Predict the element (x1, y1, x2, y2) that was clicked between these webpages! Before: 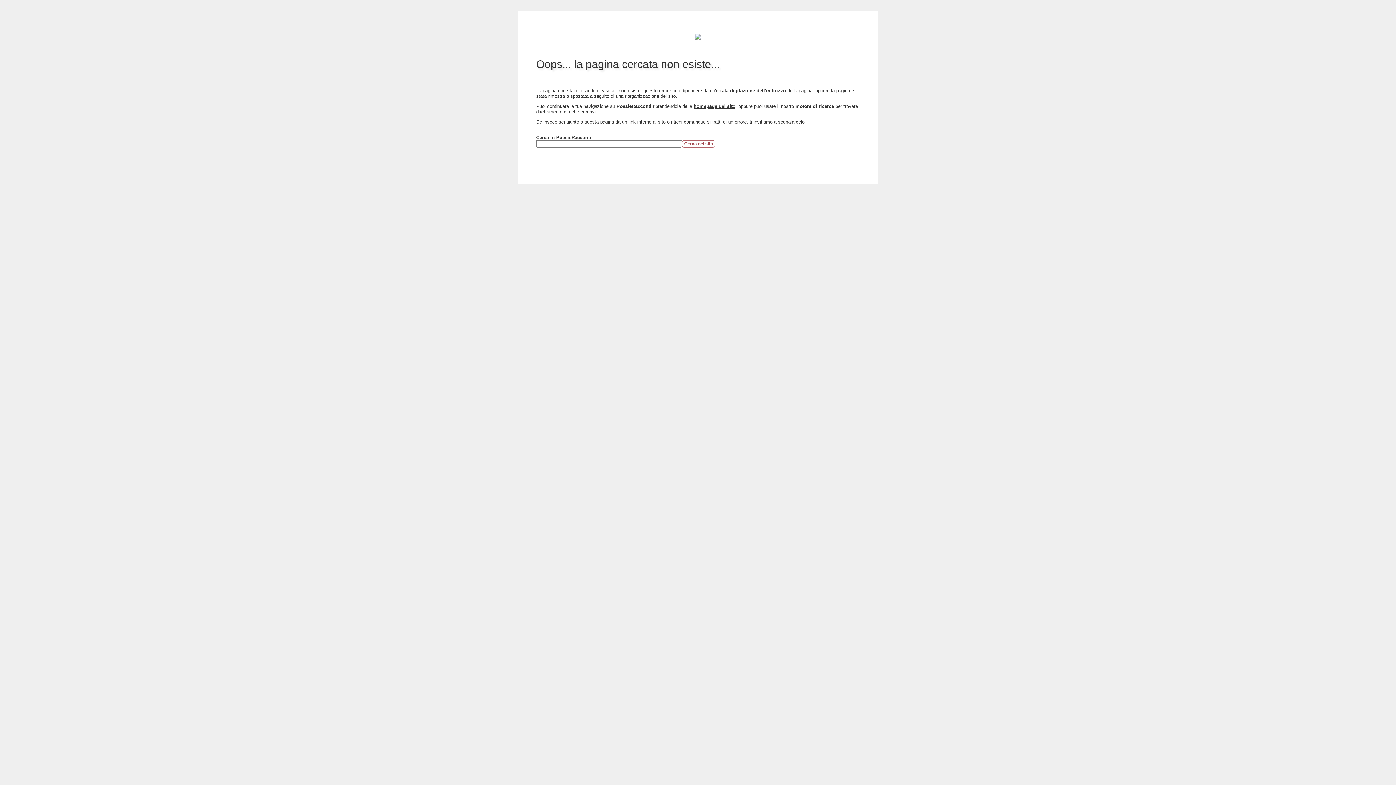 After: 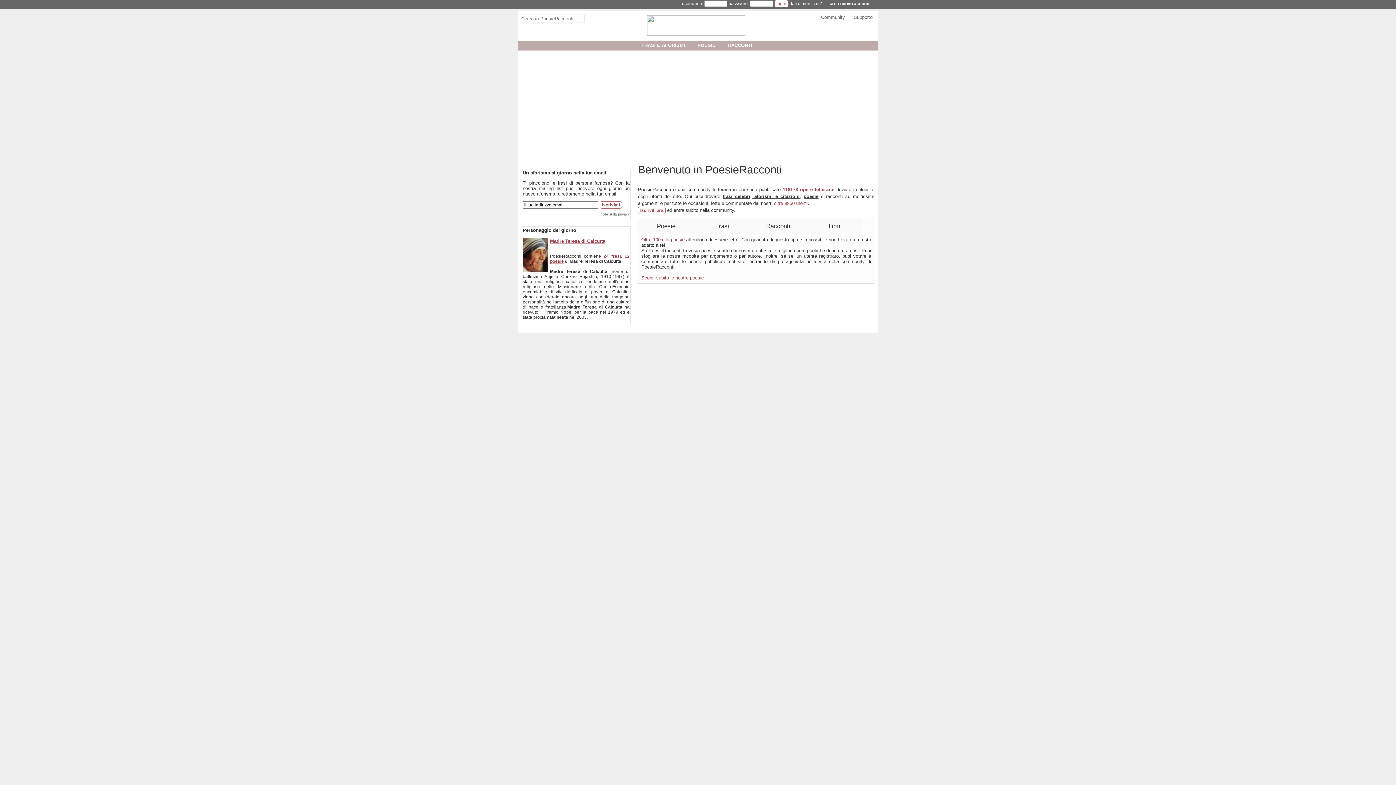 Action: bbox: (695, 35, 701, 40)